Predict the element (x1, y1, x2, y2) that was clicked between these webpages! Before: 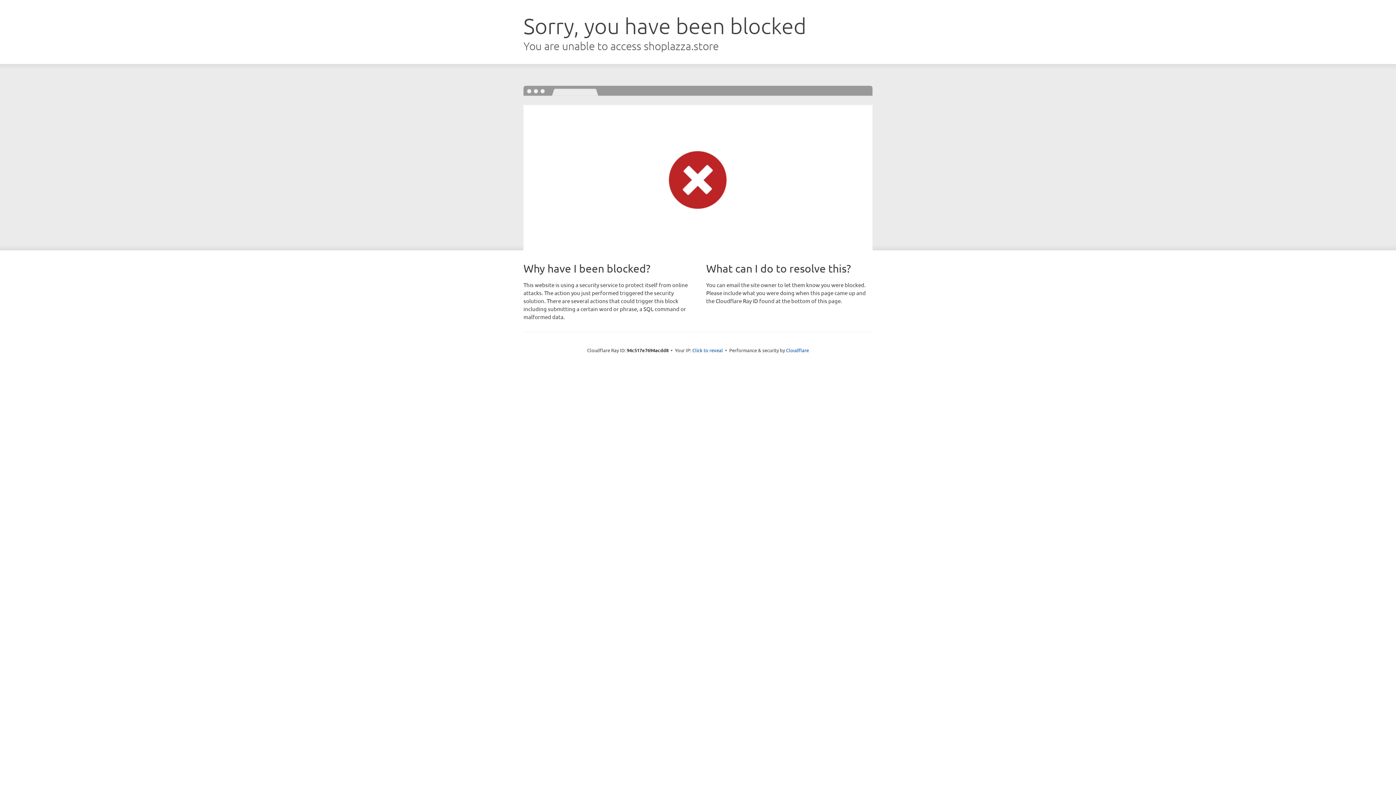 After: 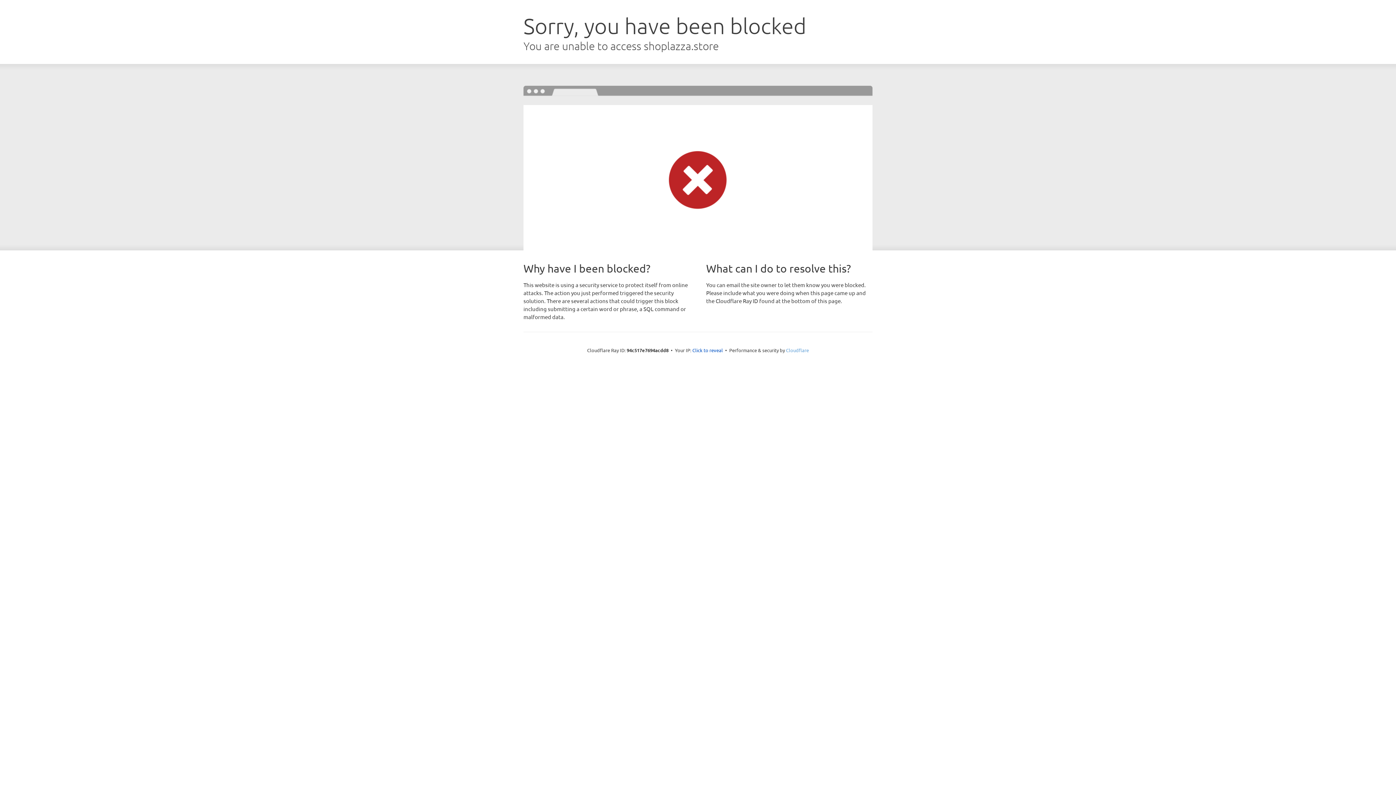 Action: label: Cloudflare bbox: (786, 347, 809, 353)